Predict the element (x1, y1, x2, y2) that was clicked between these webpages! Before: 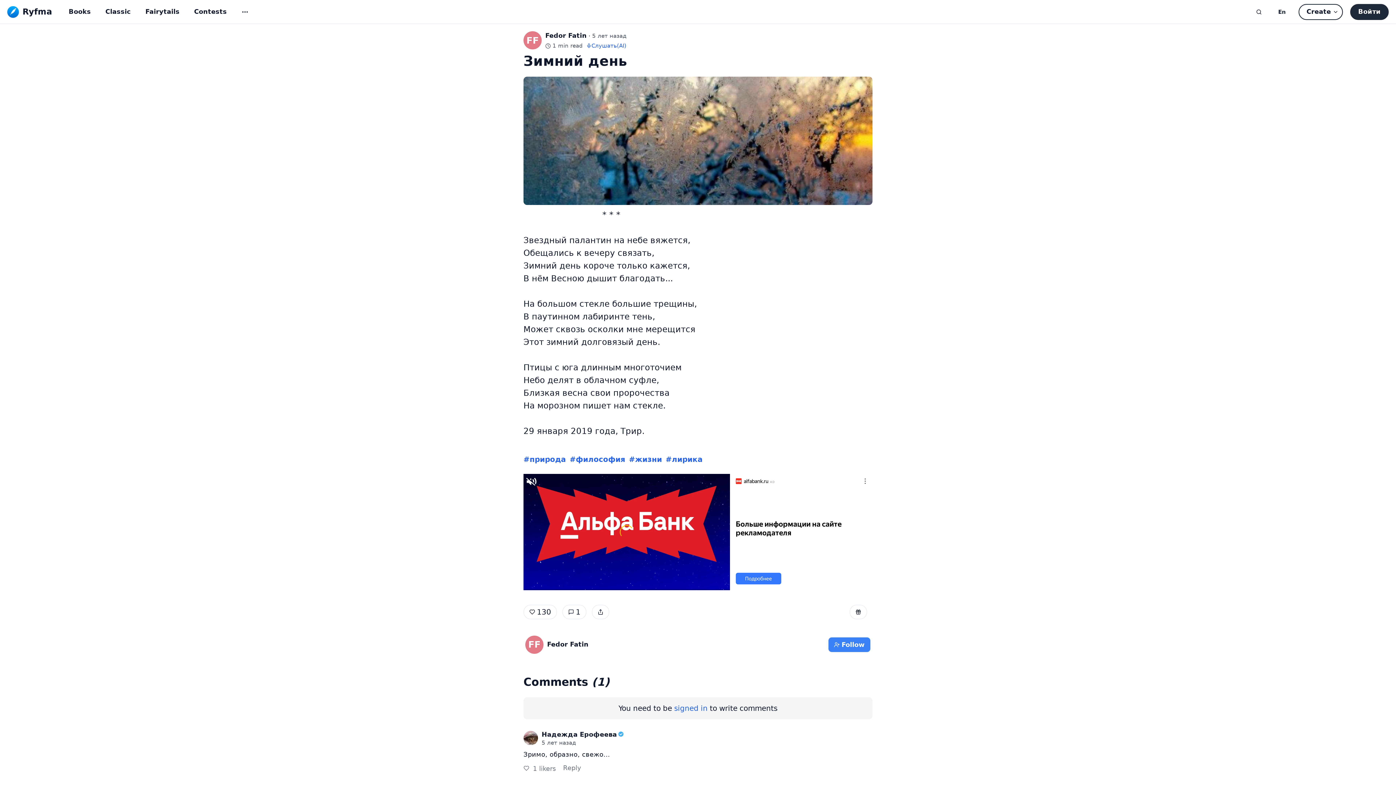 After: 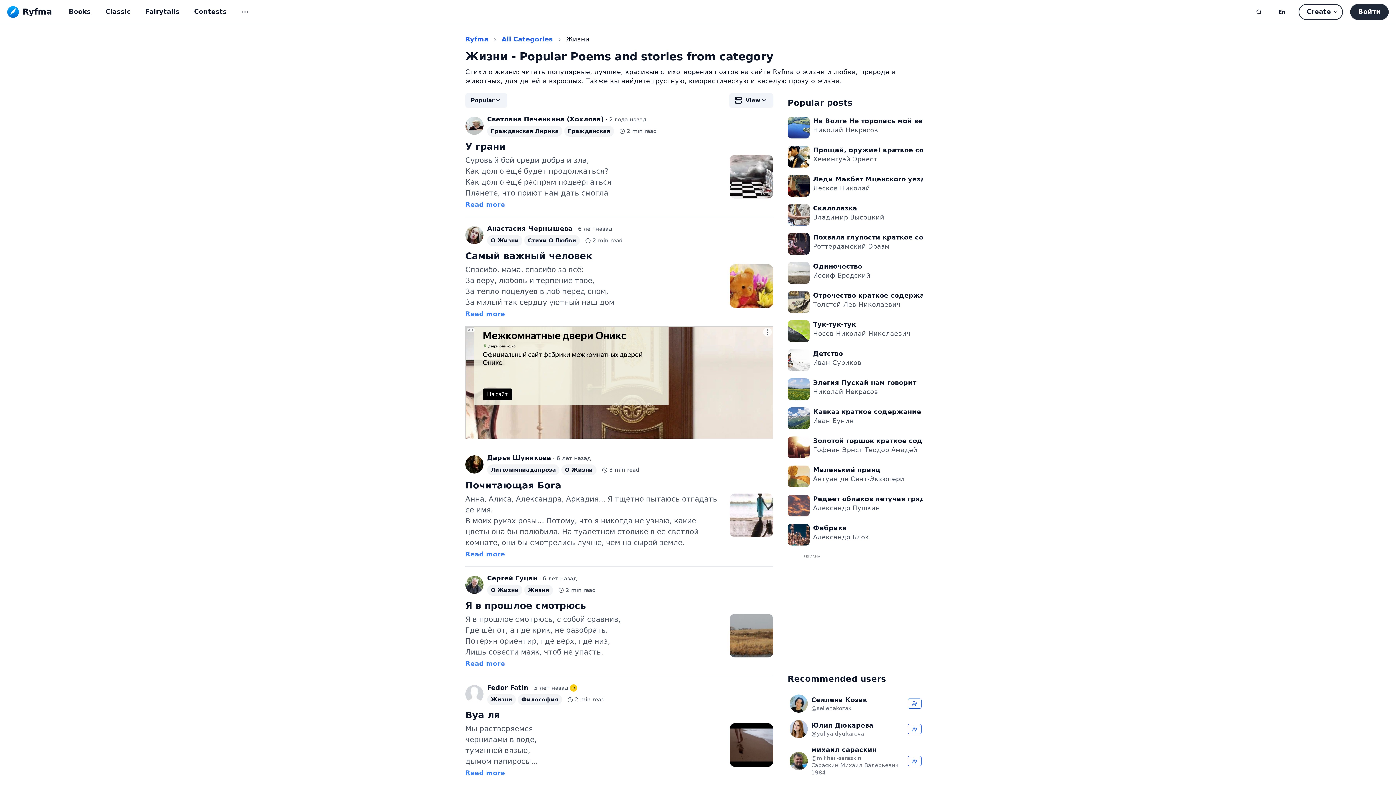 Action: bbox: (629, 454, 662, 465) label: Читать больше стихов и рассказов в категории жизни